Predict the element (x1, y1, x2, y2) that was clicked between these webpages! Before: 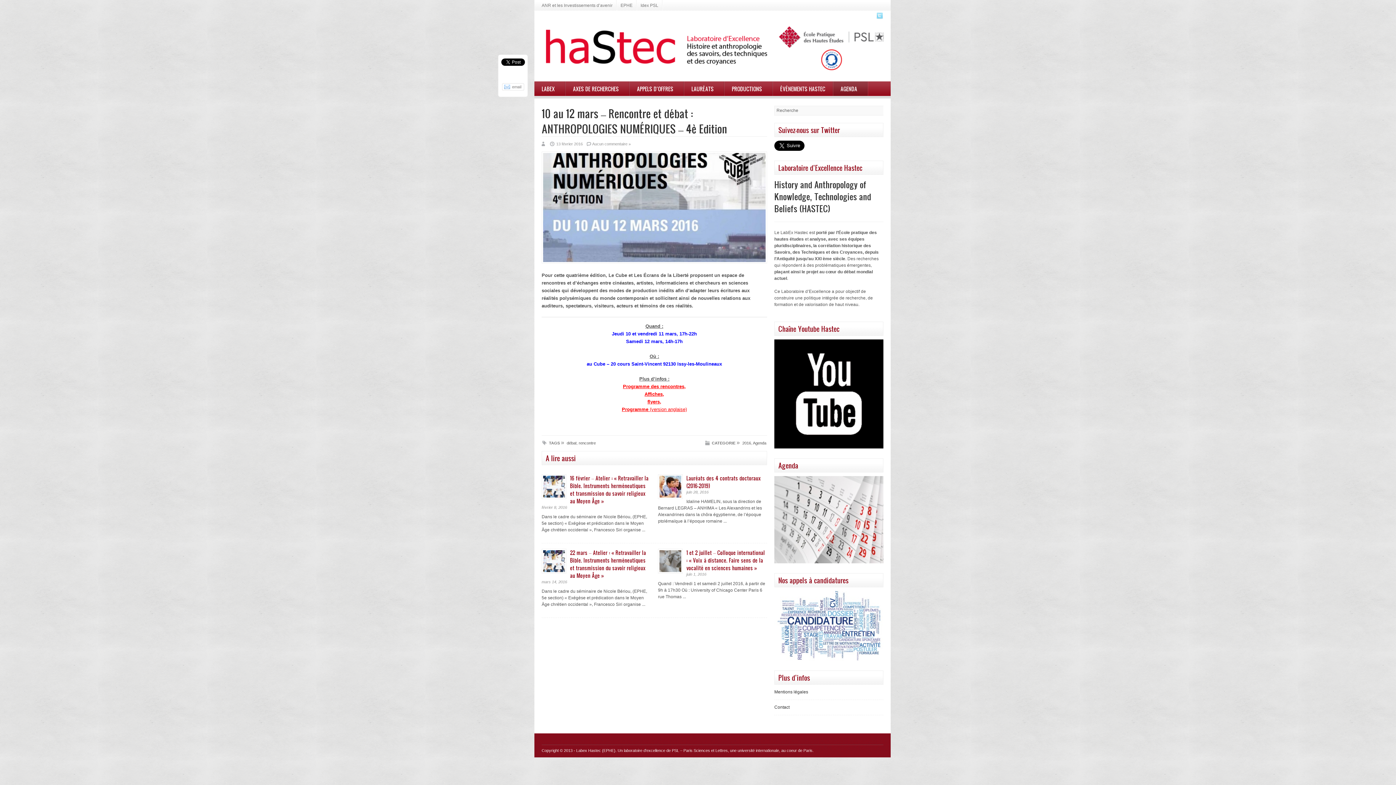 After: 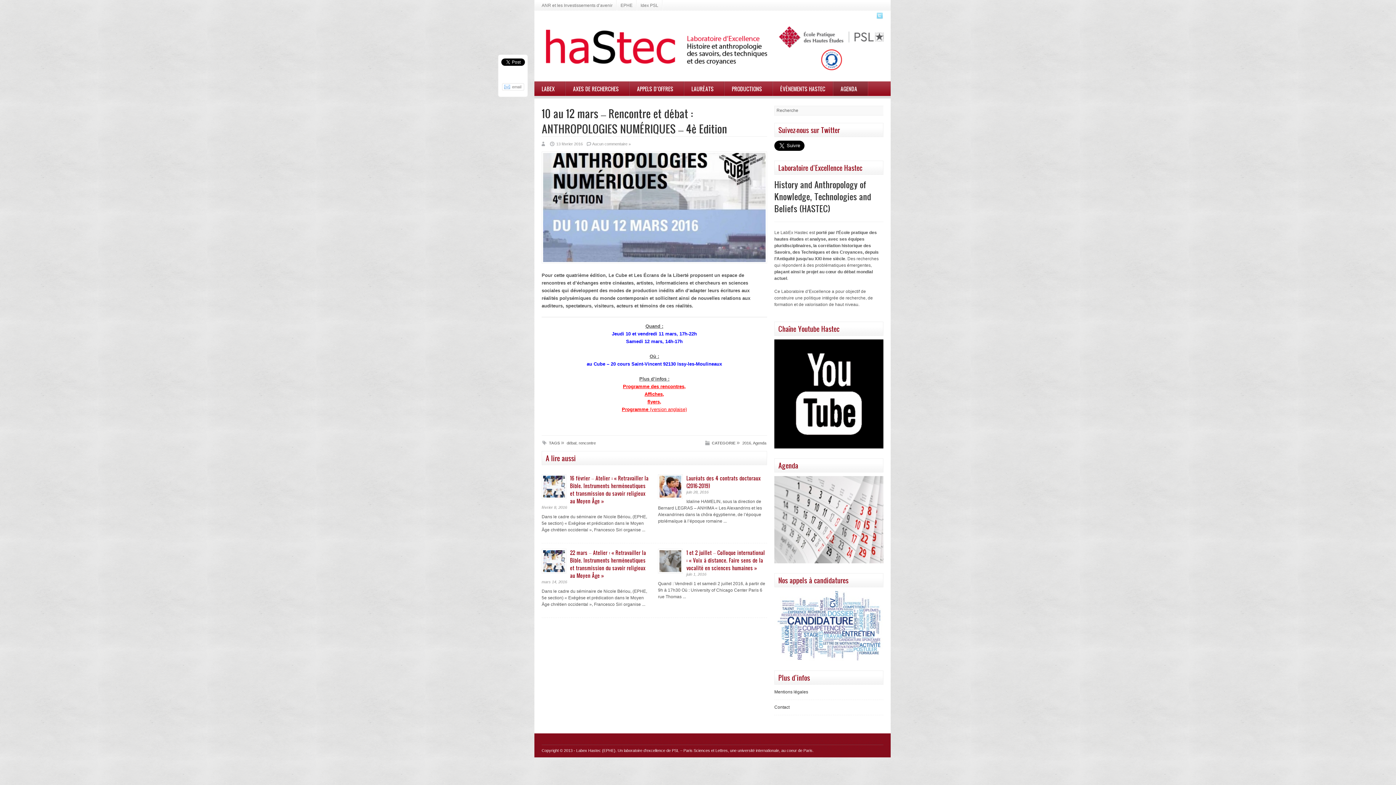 Action: label: Programme  bbox: (622, 406, 650, 412)